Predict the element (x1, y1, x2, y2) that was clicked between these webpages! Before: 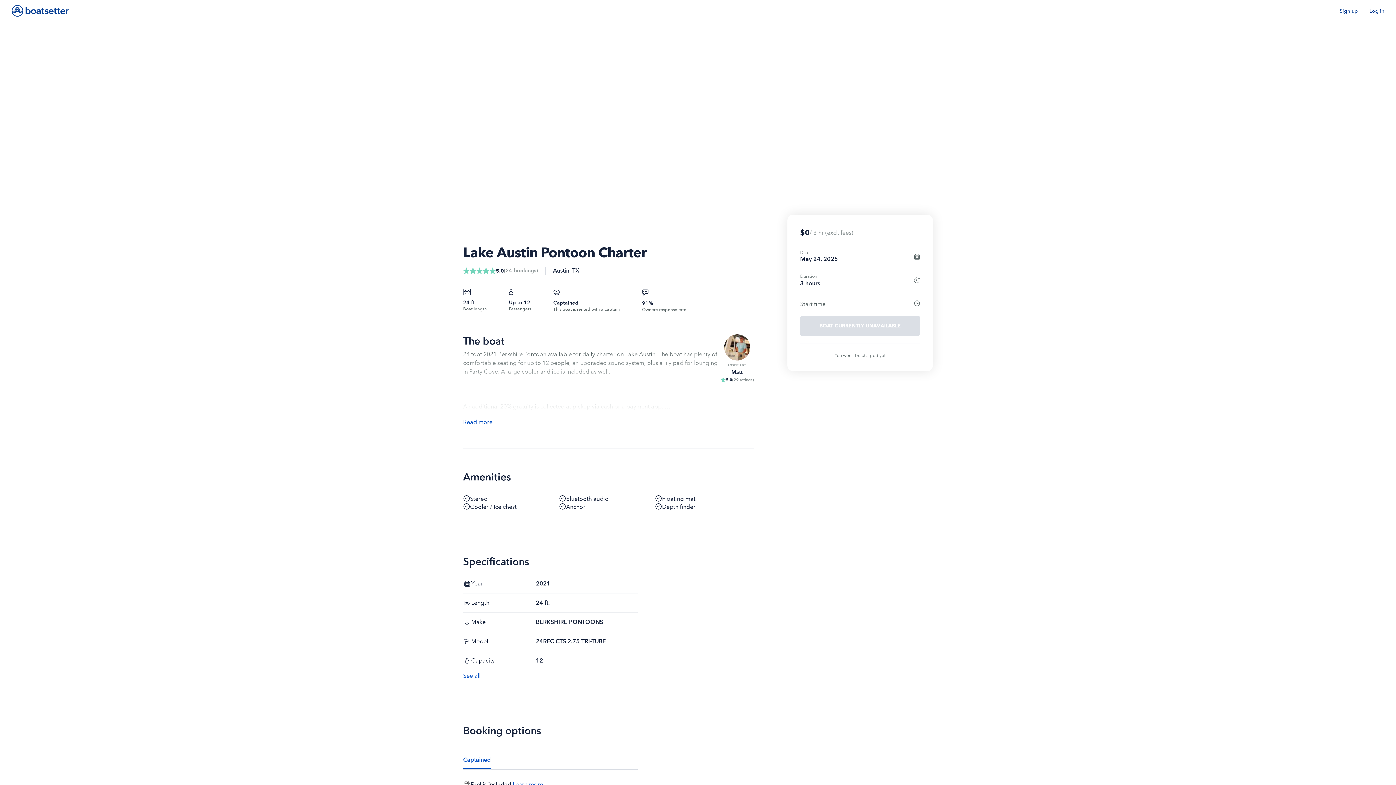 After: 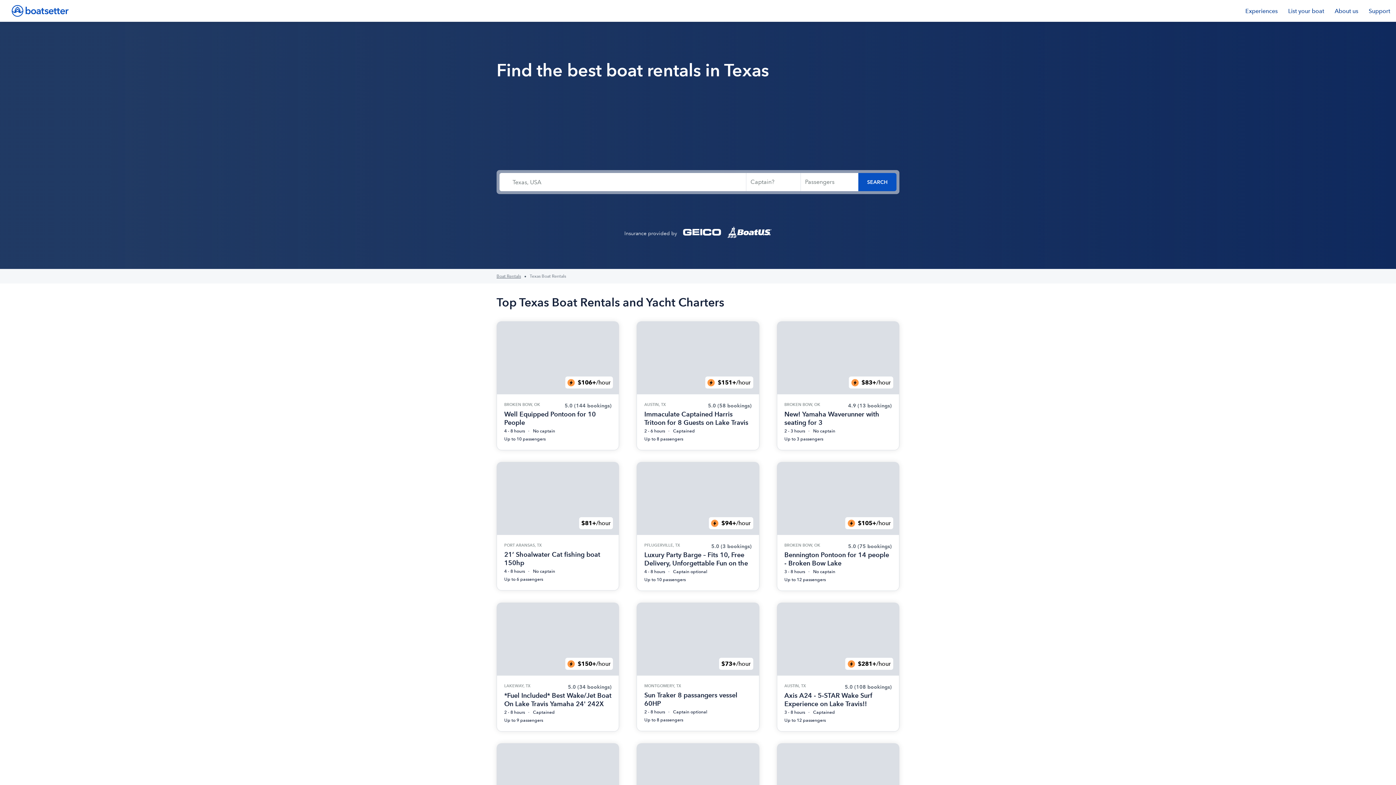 Action: bbox: (572, 267, 579, 274) label: TX